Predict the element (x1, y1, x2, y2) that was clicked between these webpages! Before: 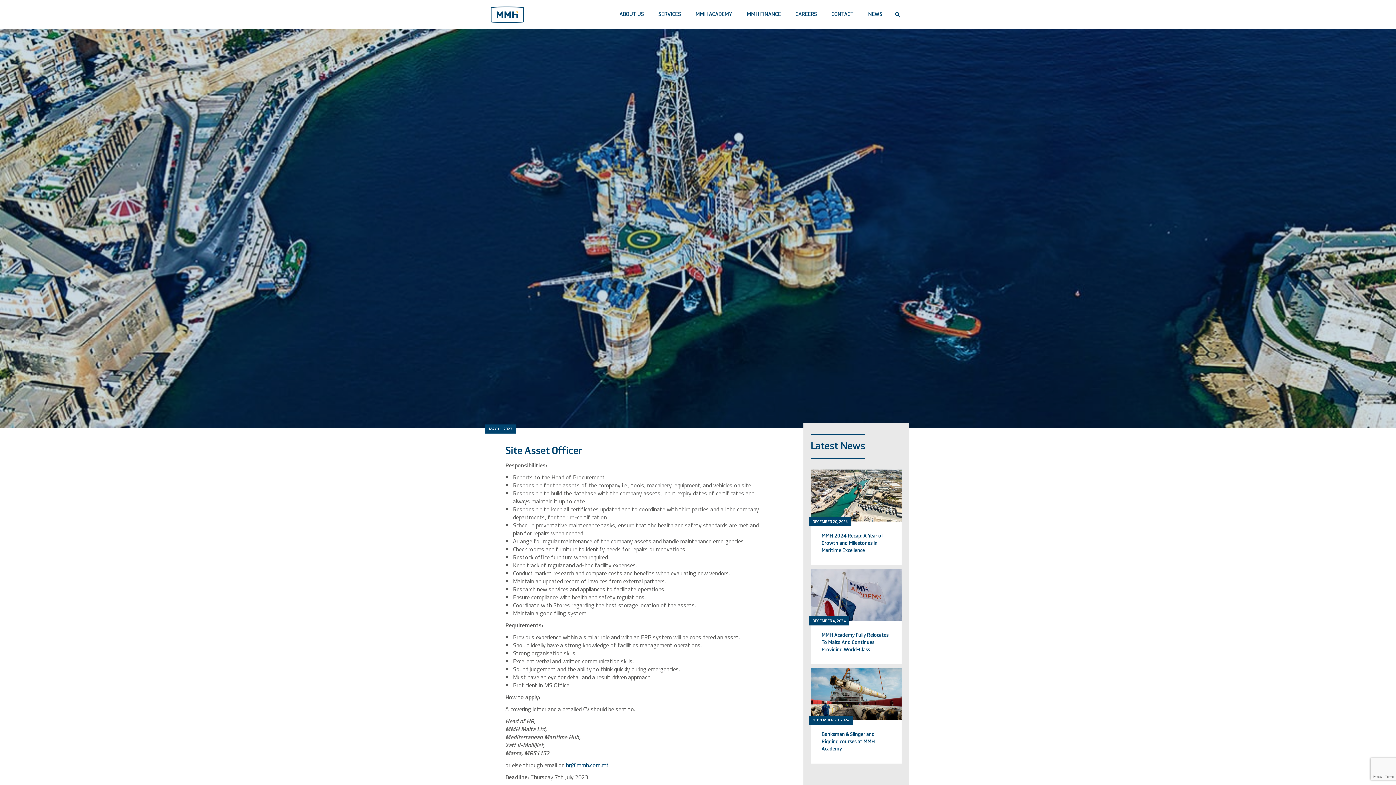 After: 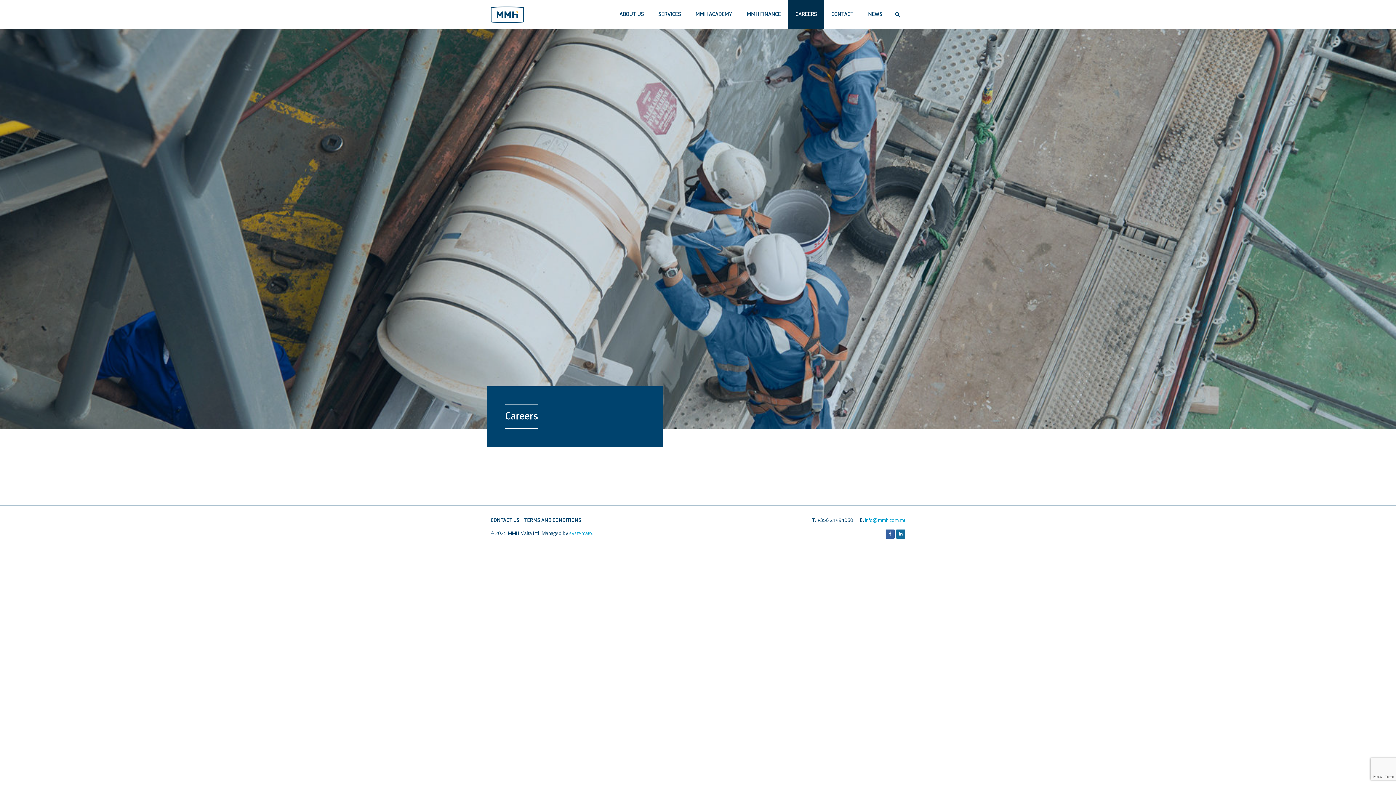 Action: label: CAREERS bbox: (788, 0, 824, 29)